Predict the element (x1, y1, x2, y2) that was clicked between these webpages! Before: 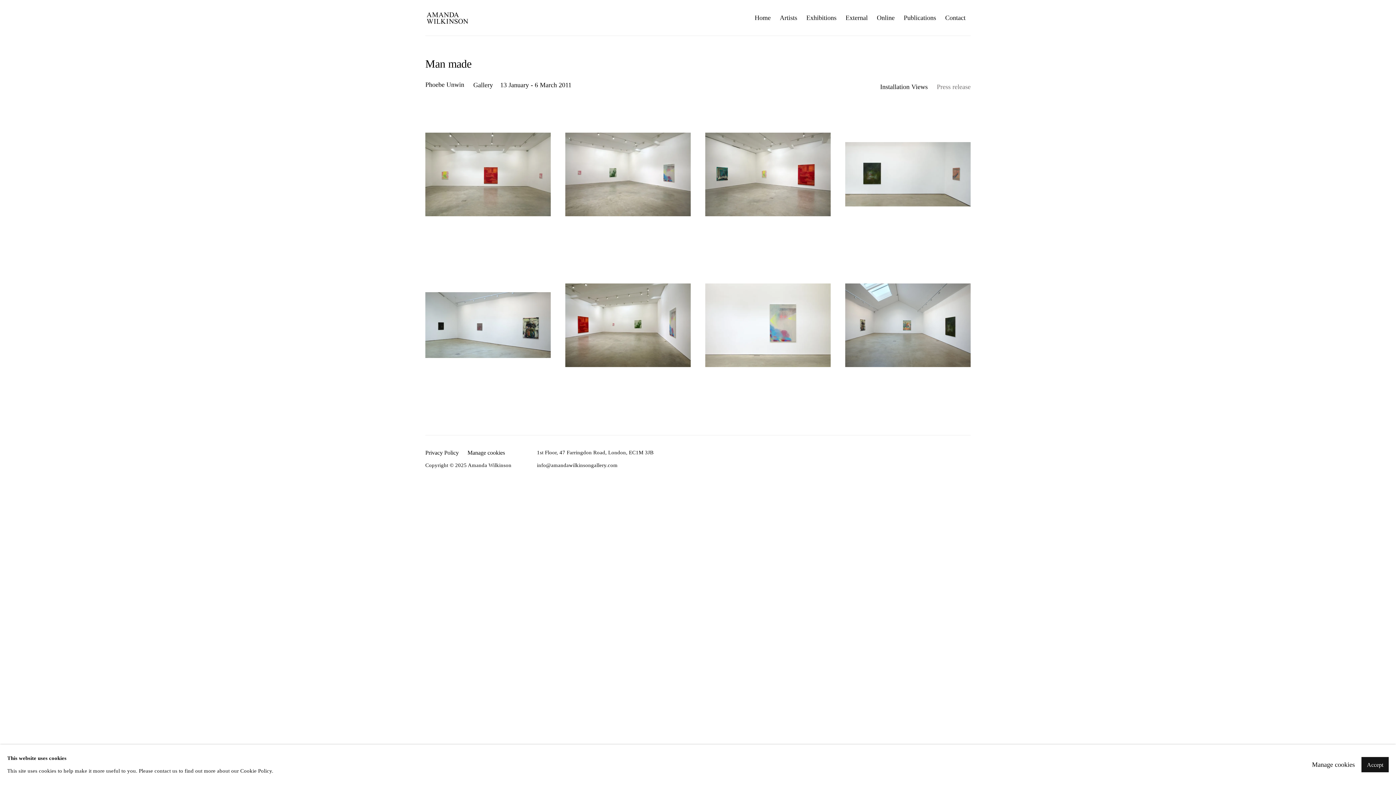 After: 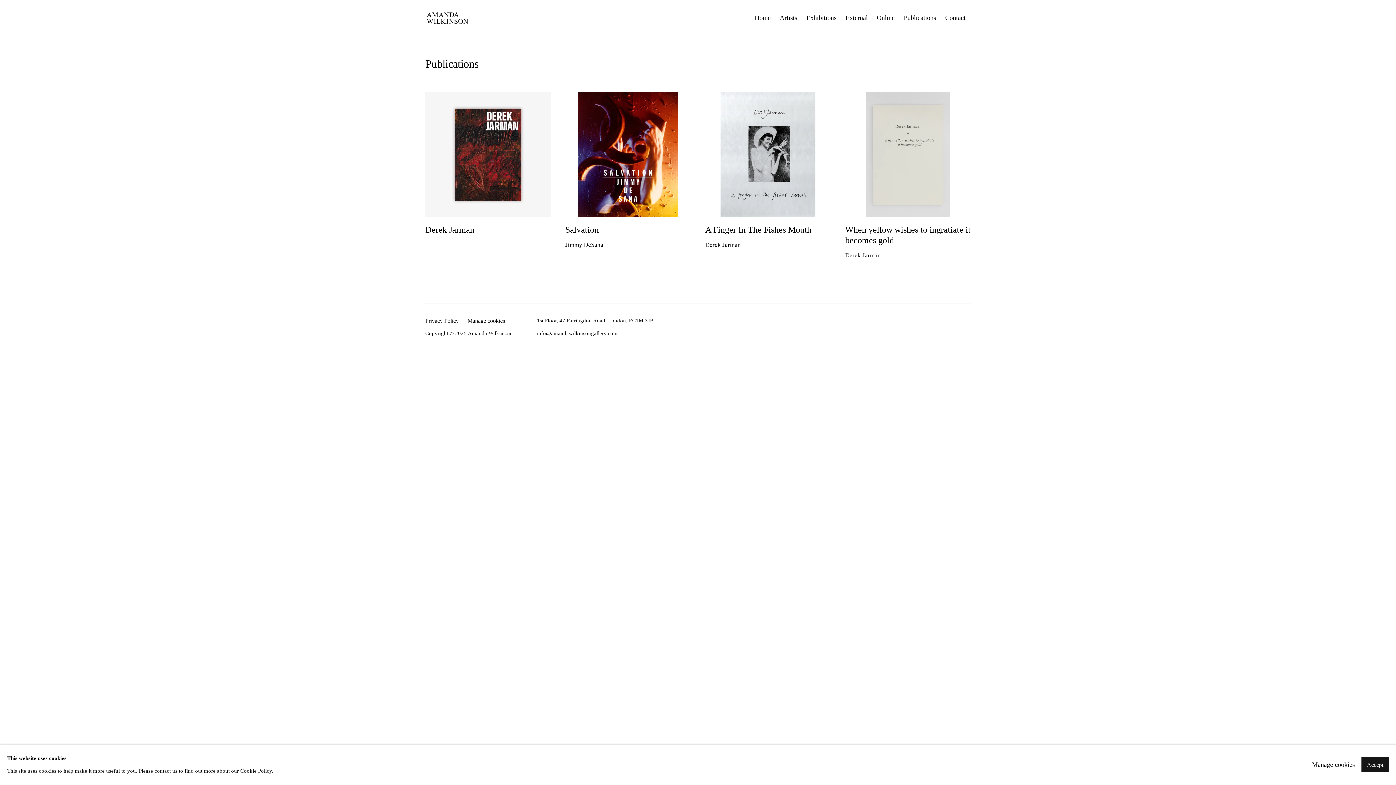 Action: label: Link to Amanda Wilkinson Publications page bbox: (904, 10, 936, 25)